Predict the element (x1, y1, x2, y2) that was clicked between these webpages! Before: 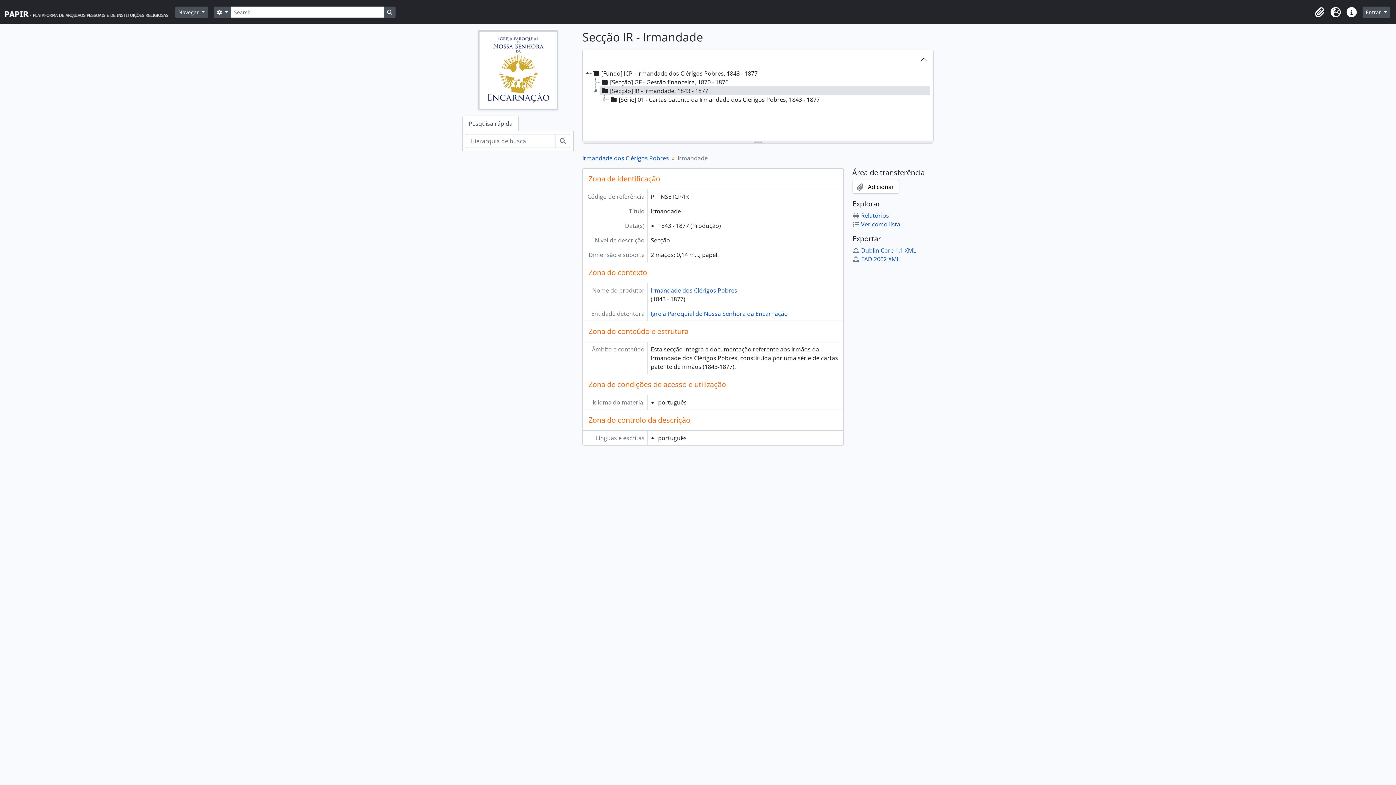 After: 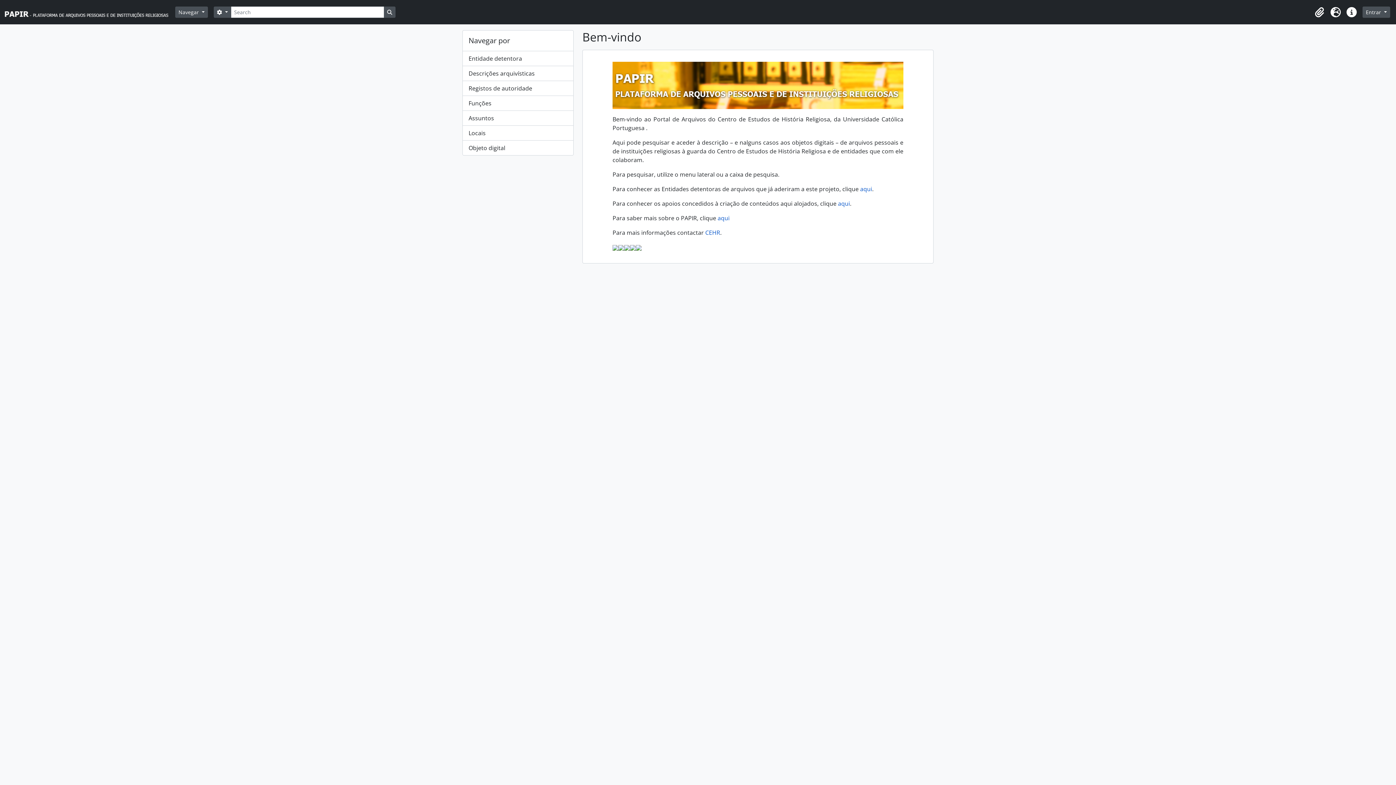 Action: bbox: (4, 2, 175, 21)